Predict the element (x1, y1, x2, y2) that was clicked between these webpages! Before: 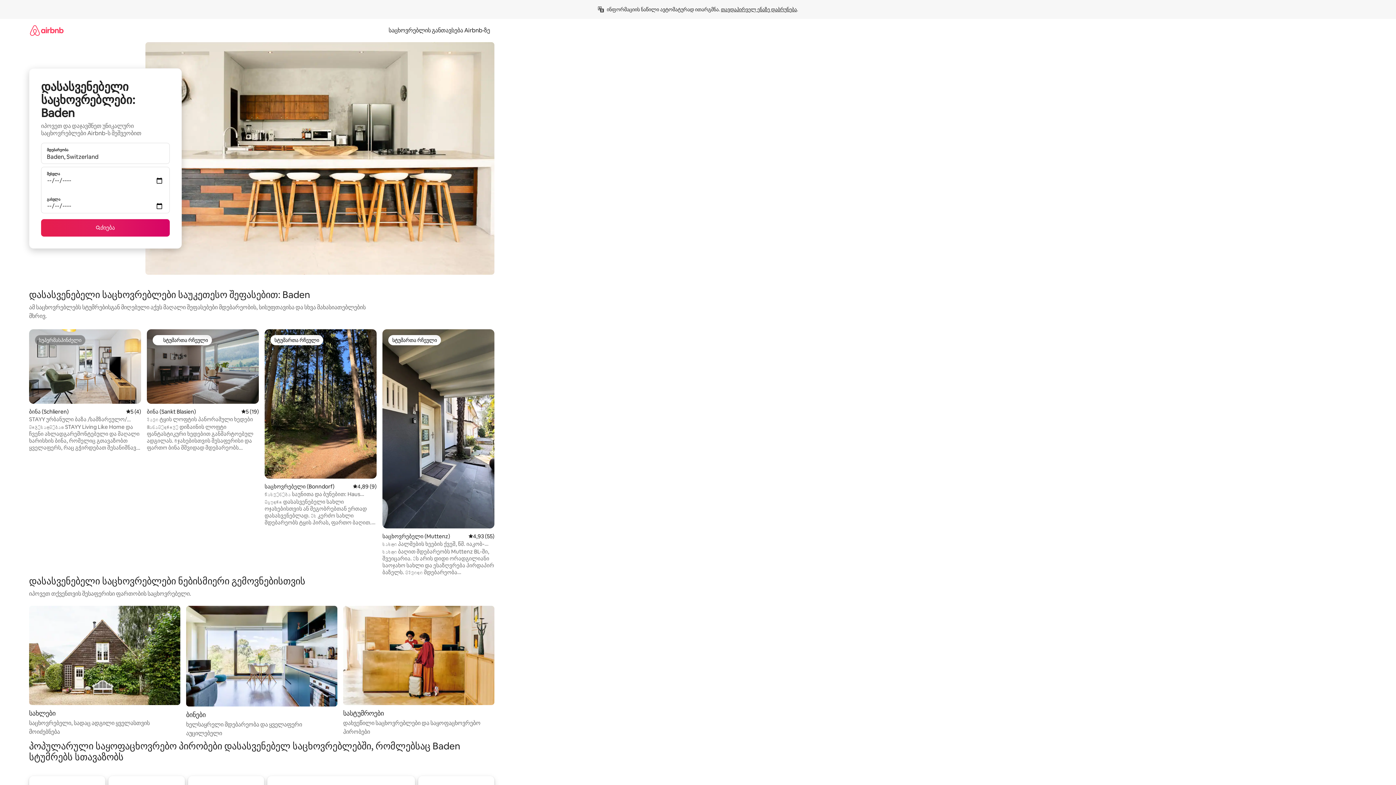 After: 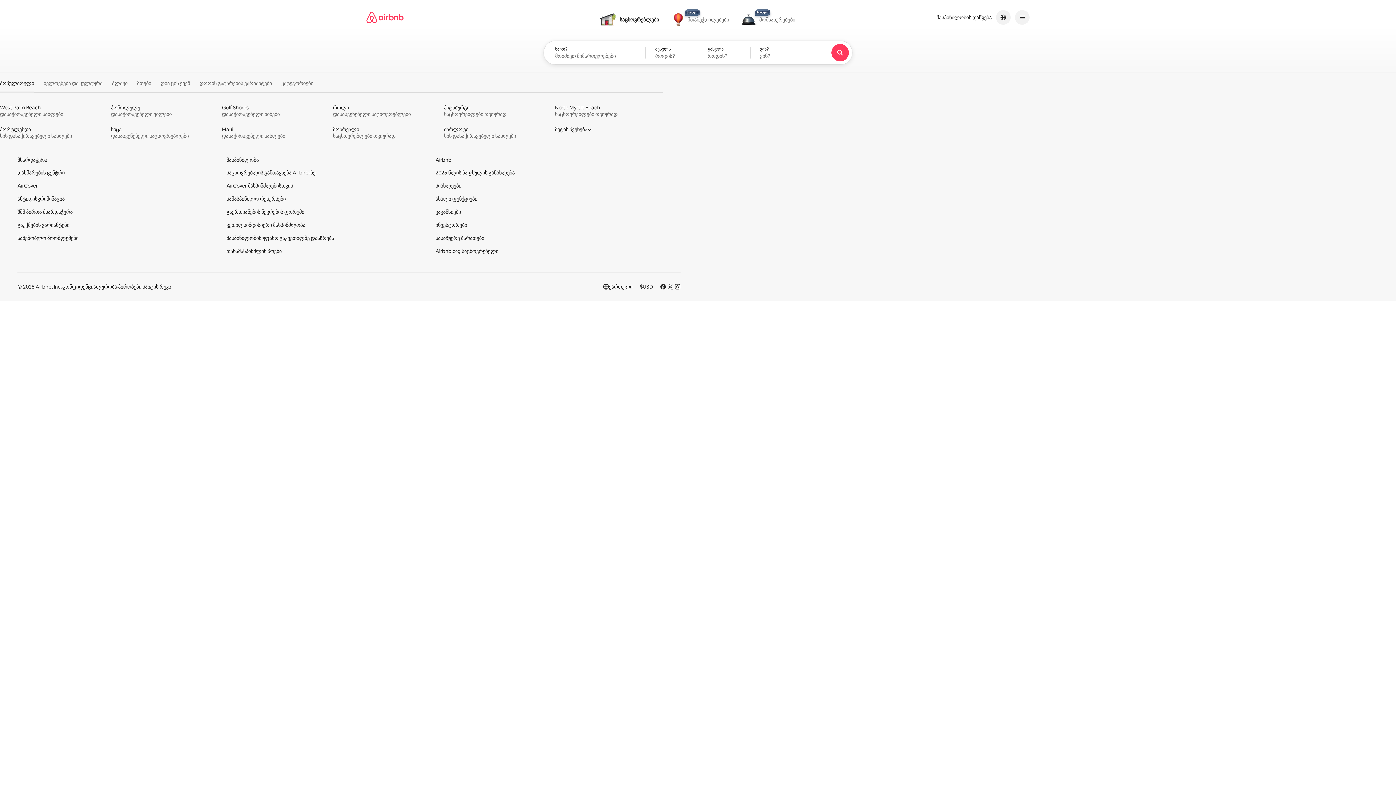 Action: bbox: (29, 18, 63, 41)